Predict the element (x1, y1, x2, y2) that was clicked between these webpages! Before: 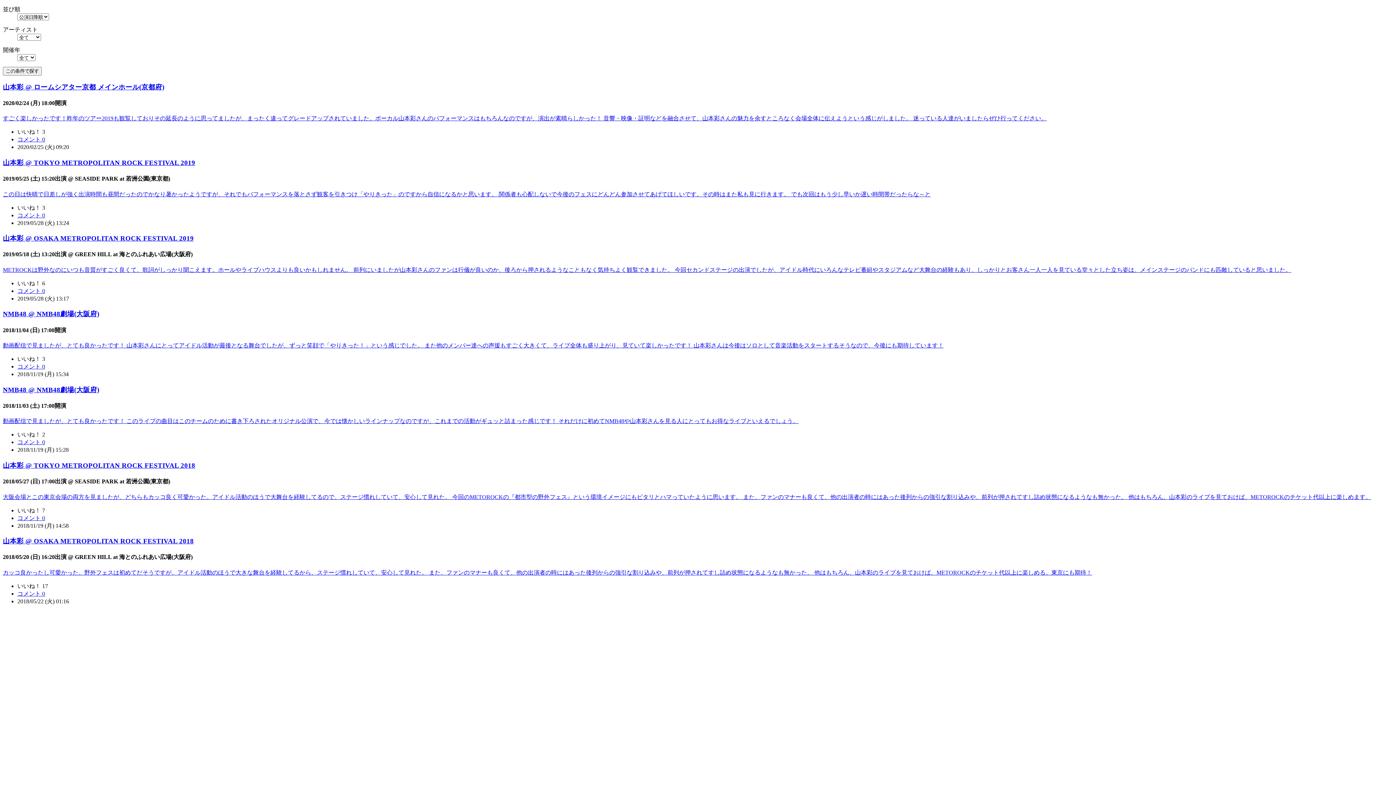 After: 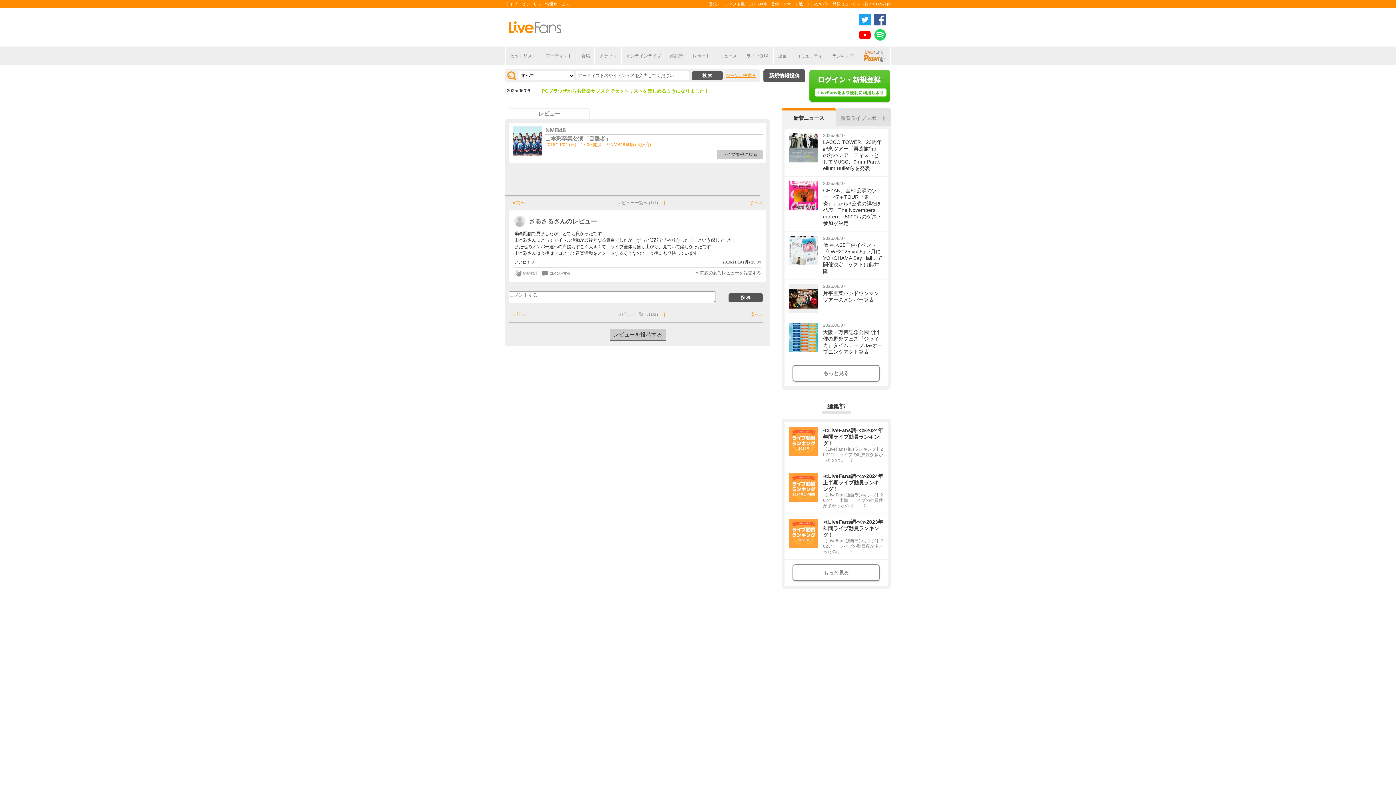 Action: bbox: (17, 363, 45, 369) label: コメント 0